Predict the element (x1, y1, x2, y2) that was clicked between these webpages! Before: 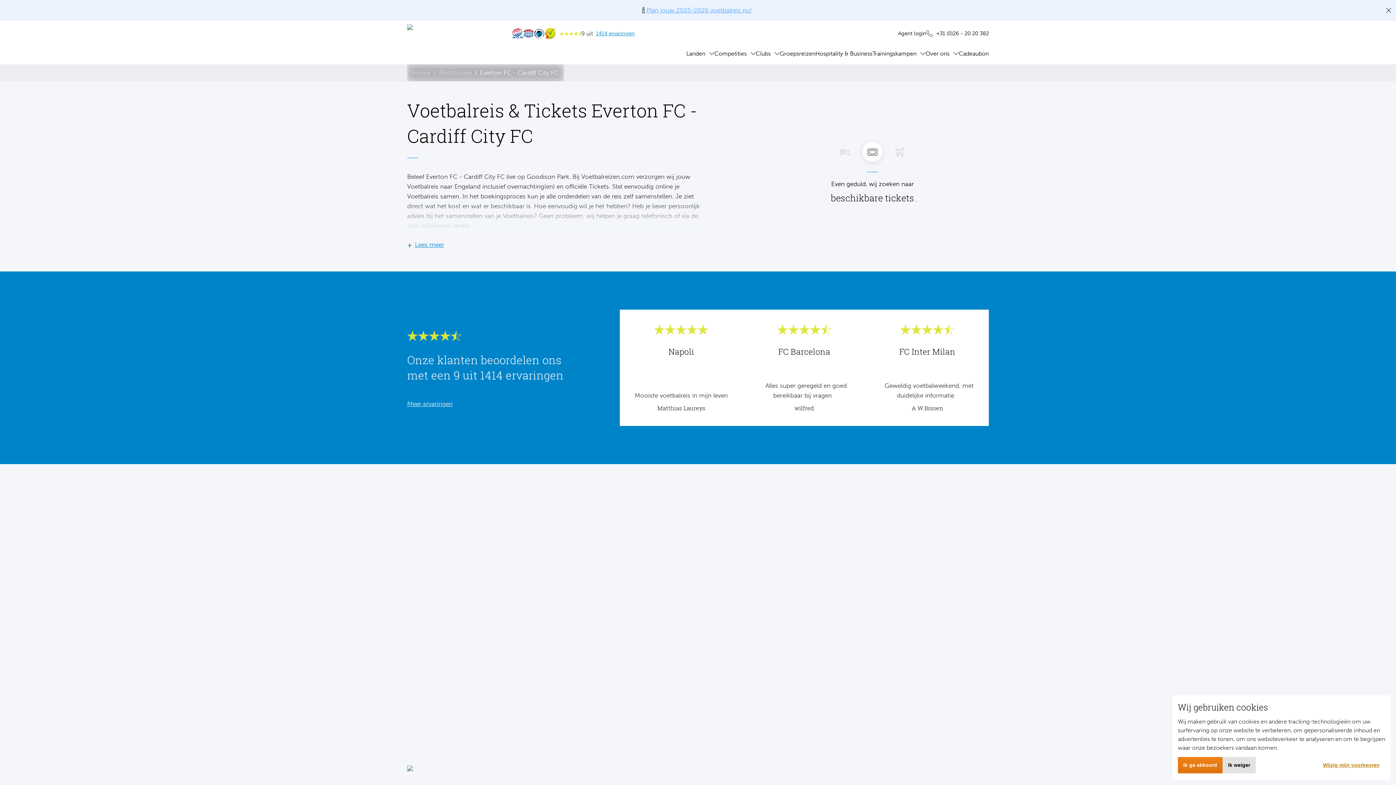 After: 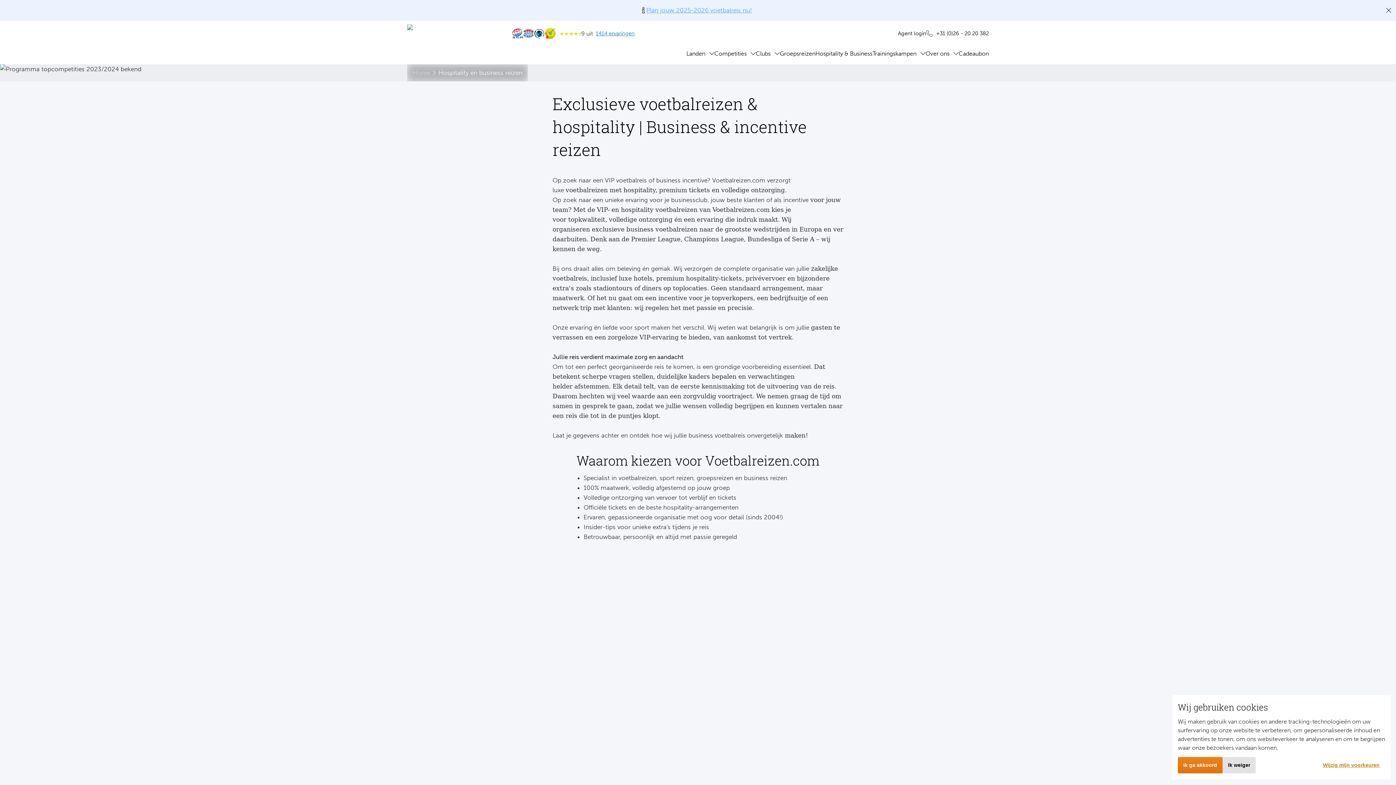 Action: label: Hospitality & Business bbox: (815, 42, 872, 64)